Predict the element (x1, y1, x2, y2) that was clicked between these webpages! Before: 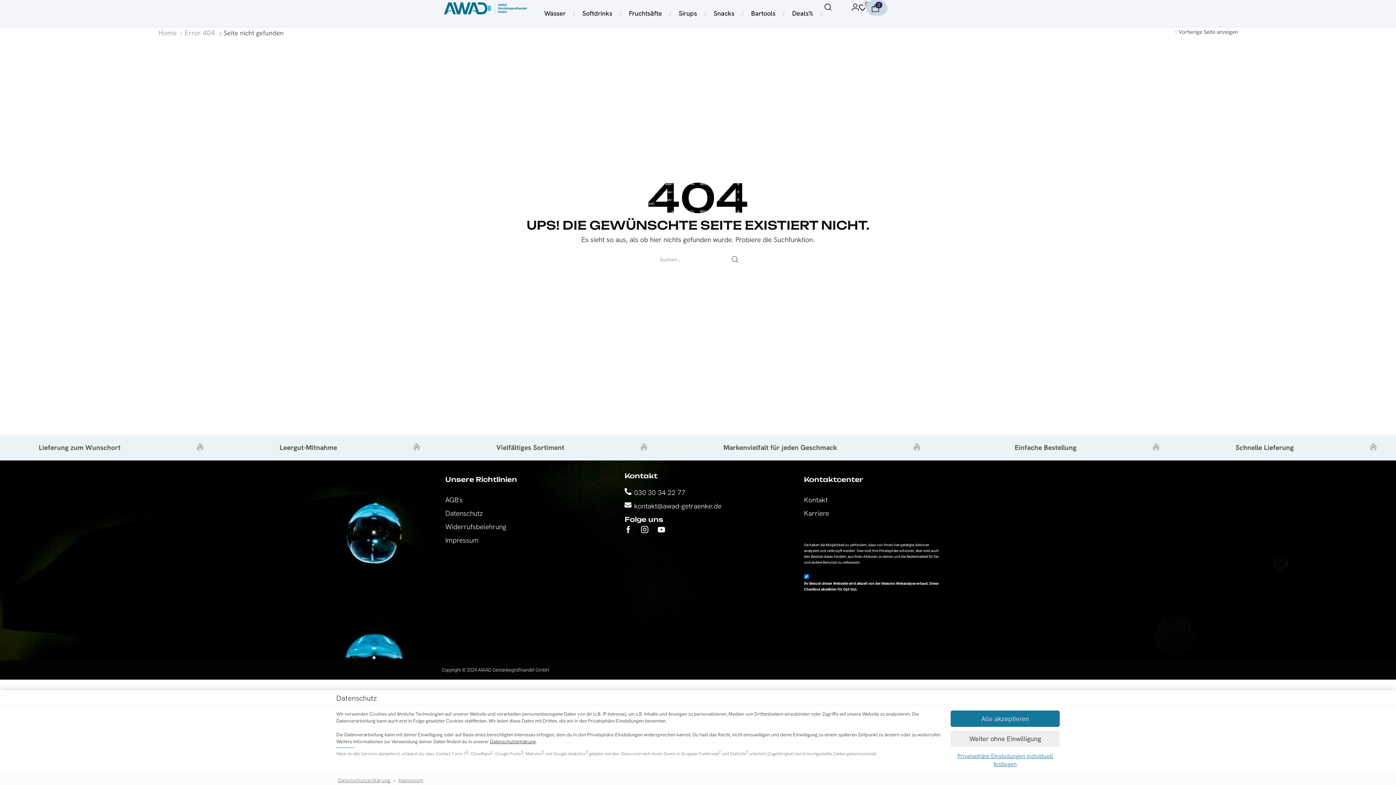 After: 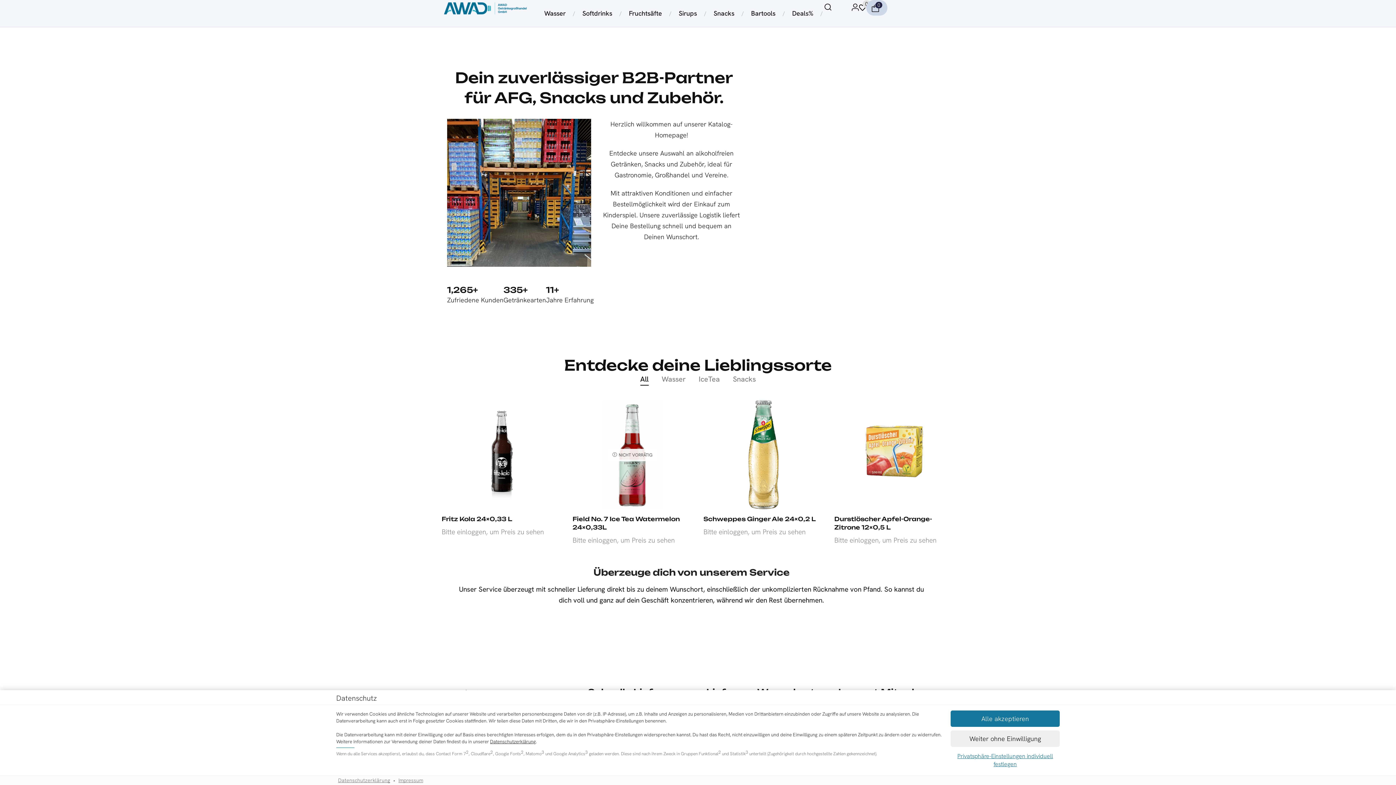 Action: bbox: (158, 27, 177, 38) label: Home